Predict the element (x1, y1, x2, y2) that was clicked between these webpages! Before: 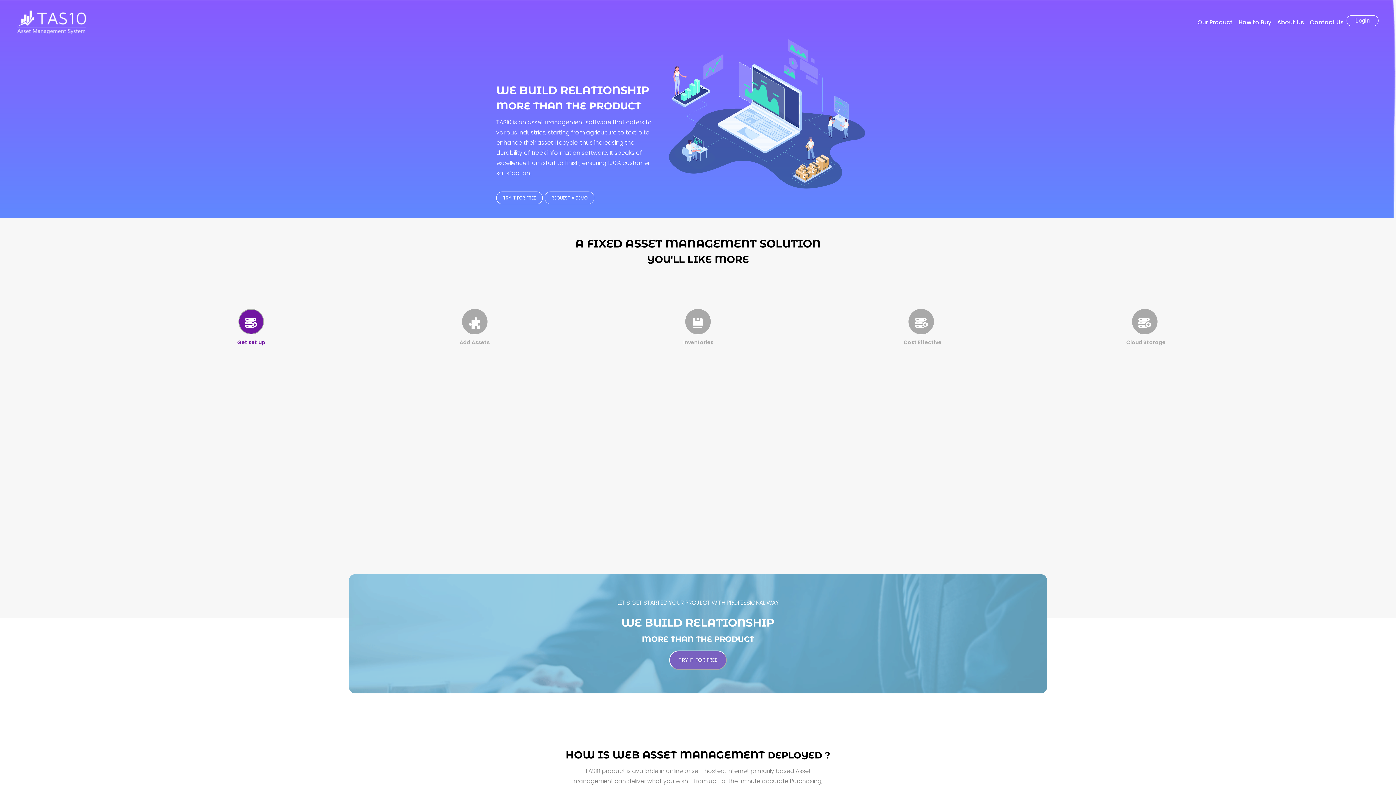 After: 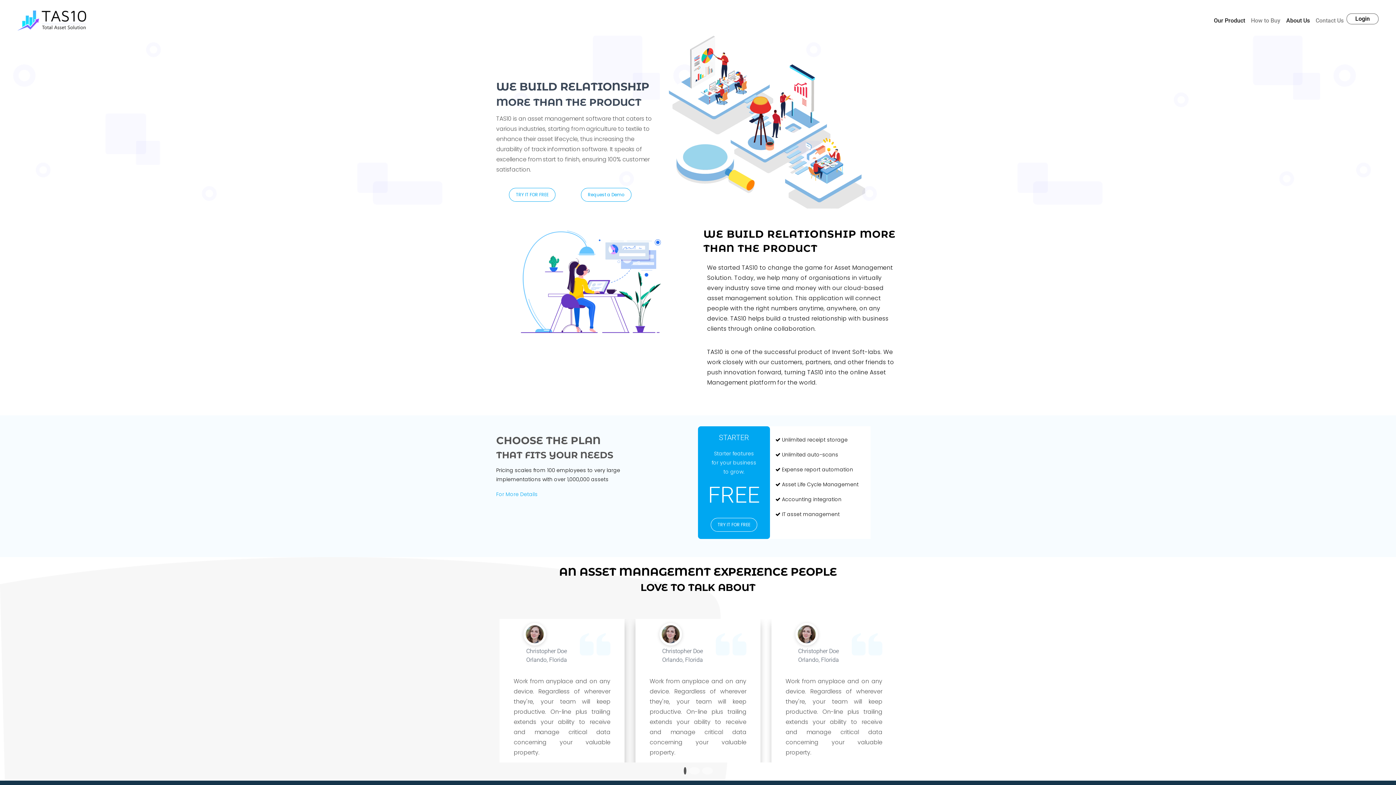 Action: bbox: (1274, 15, 1307, 29) label: About Us